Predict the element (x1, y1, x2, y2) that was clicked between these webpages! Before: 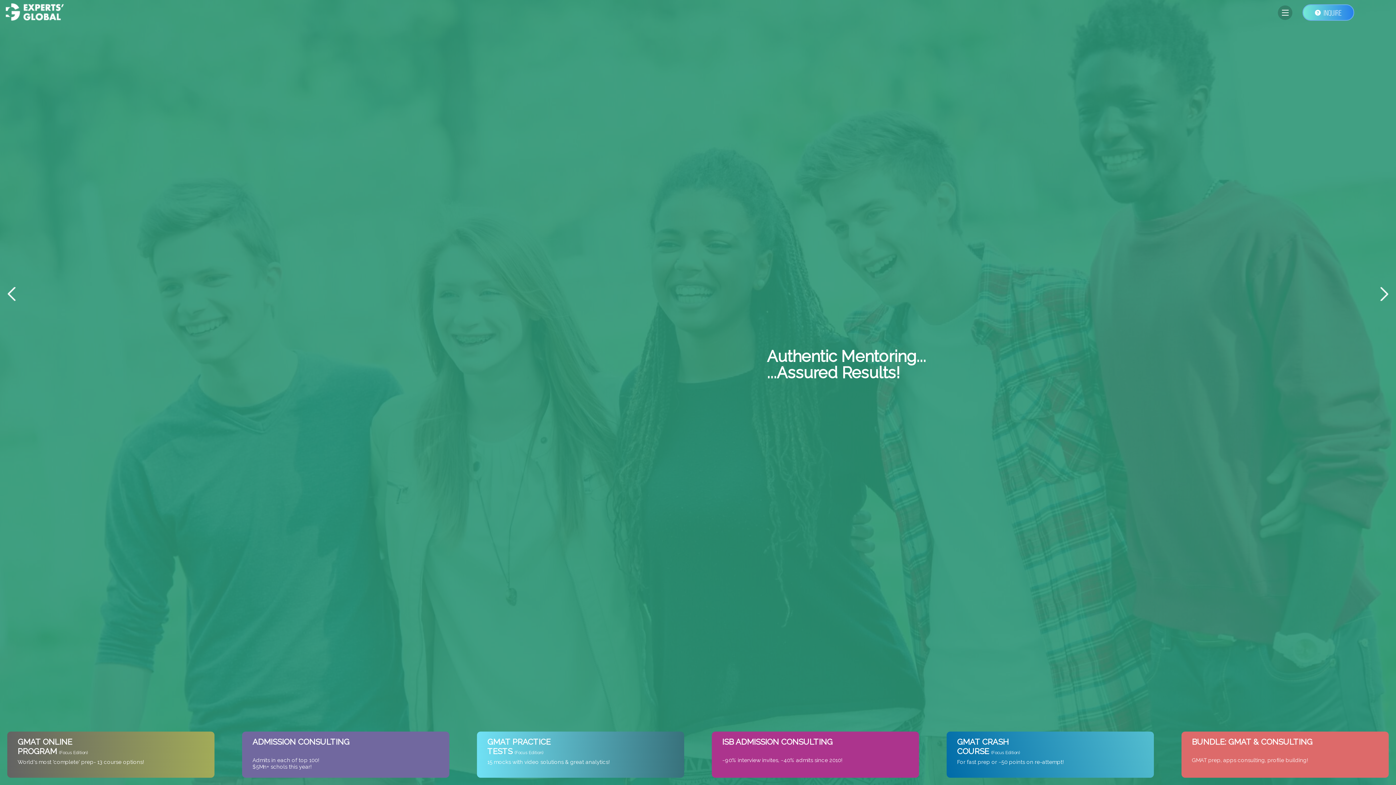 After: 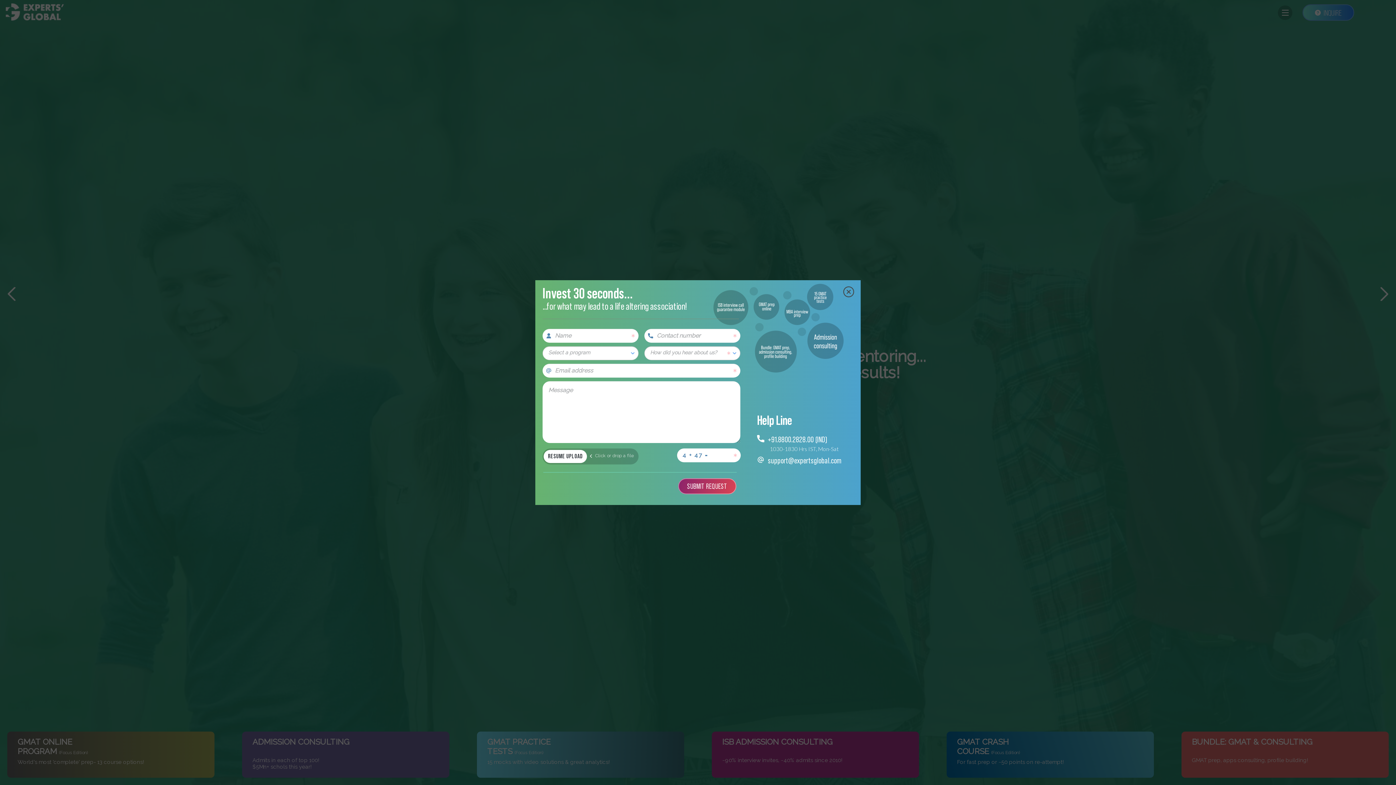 Action: bbox: (1302, 4, 1354, 20) label: INQUIRE